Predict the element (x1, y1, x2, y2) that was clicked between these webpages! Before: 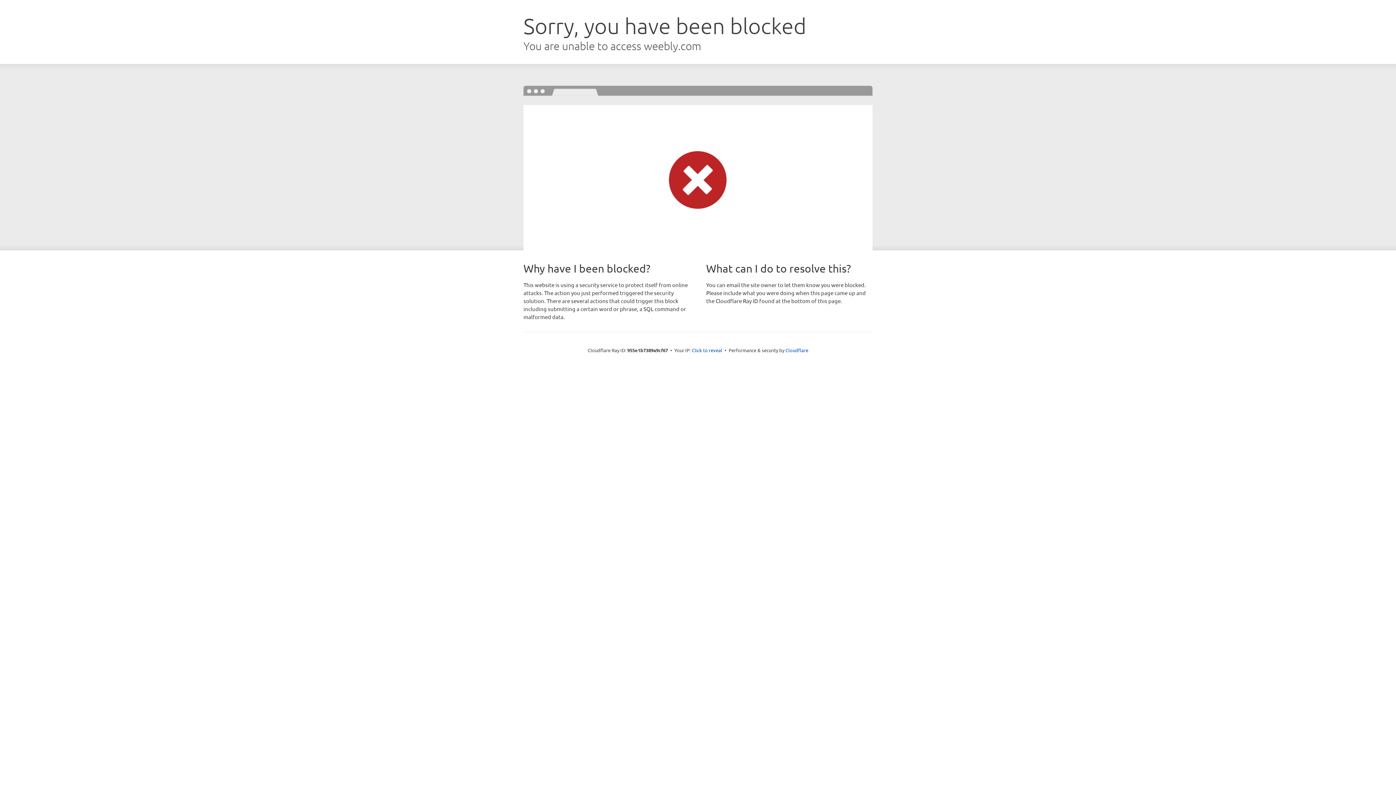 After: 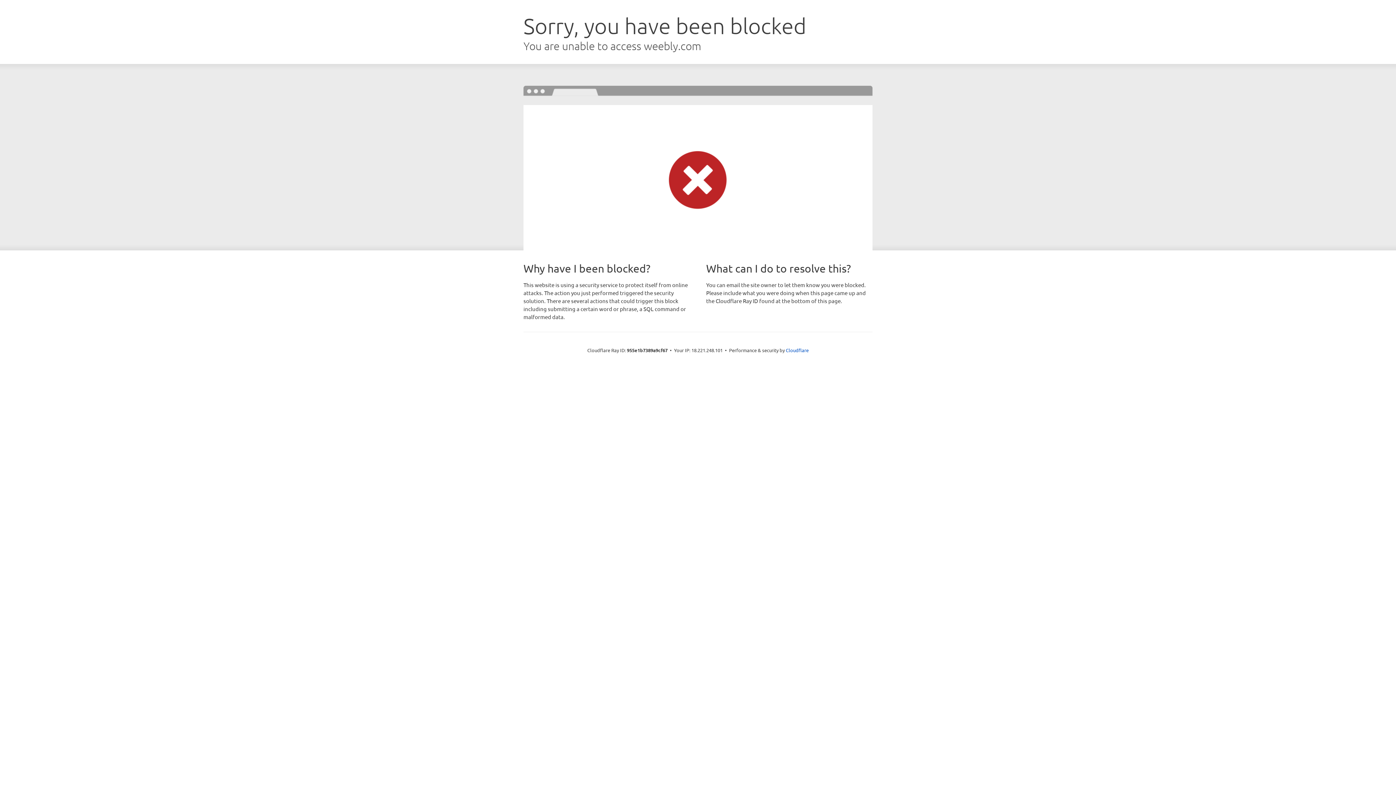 Action: bbox: (692, 346, 722, 353) label: Click to reveal